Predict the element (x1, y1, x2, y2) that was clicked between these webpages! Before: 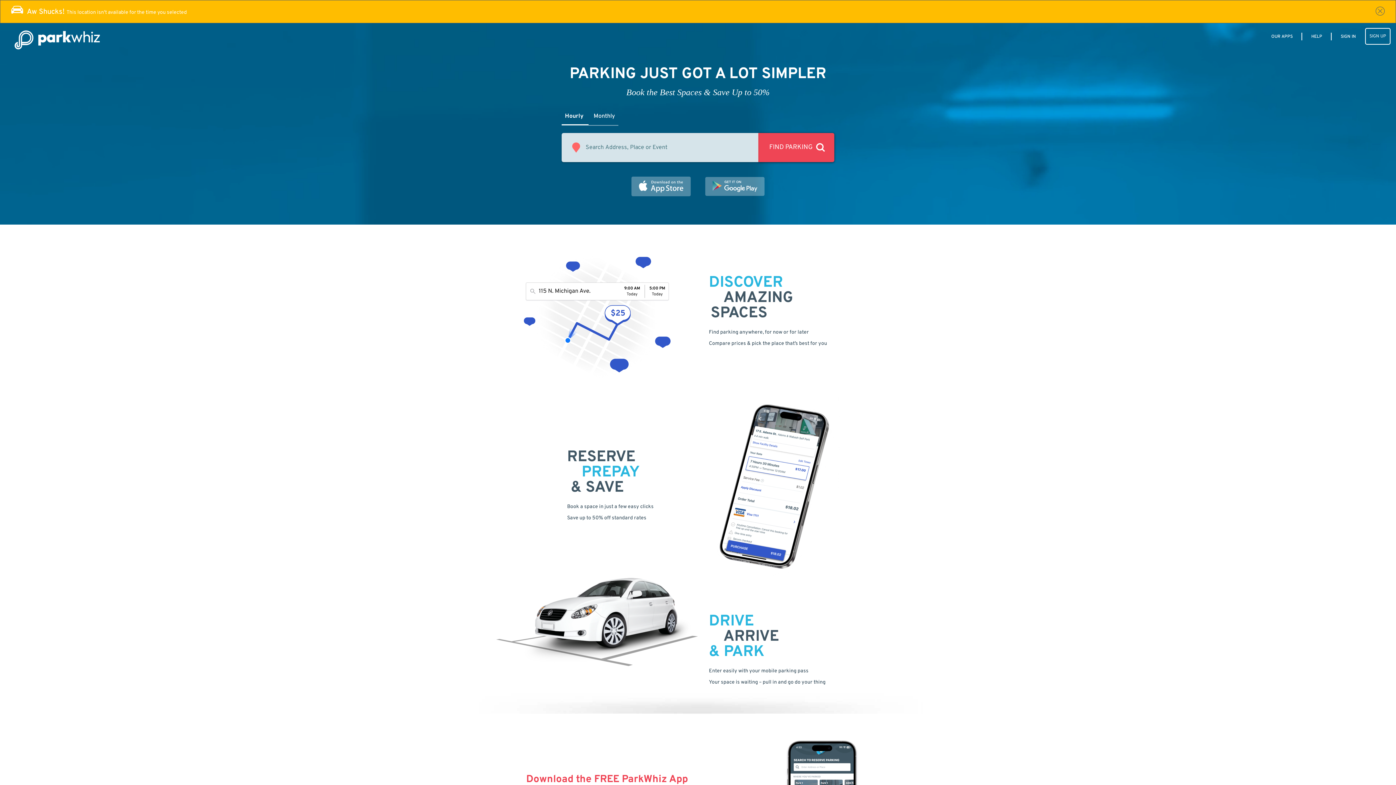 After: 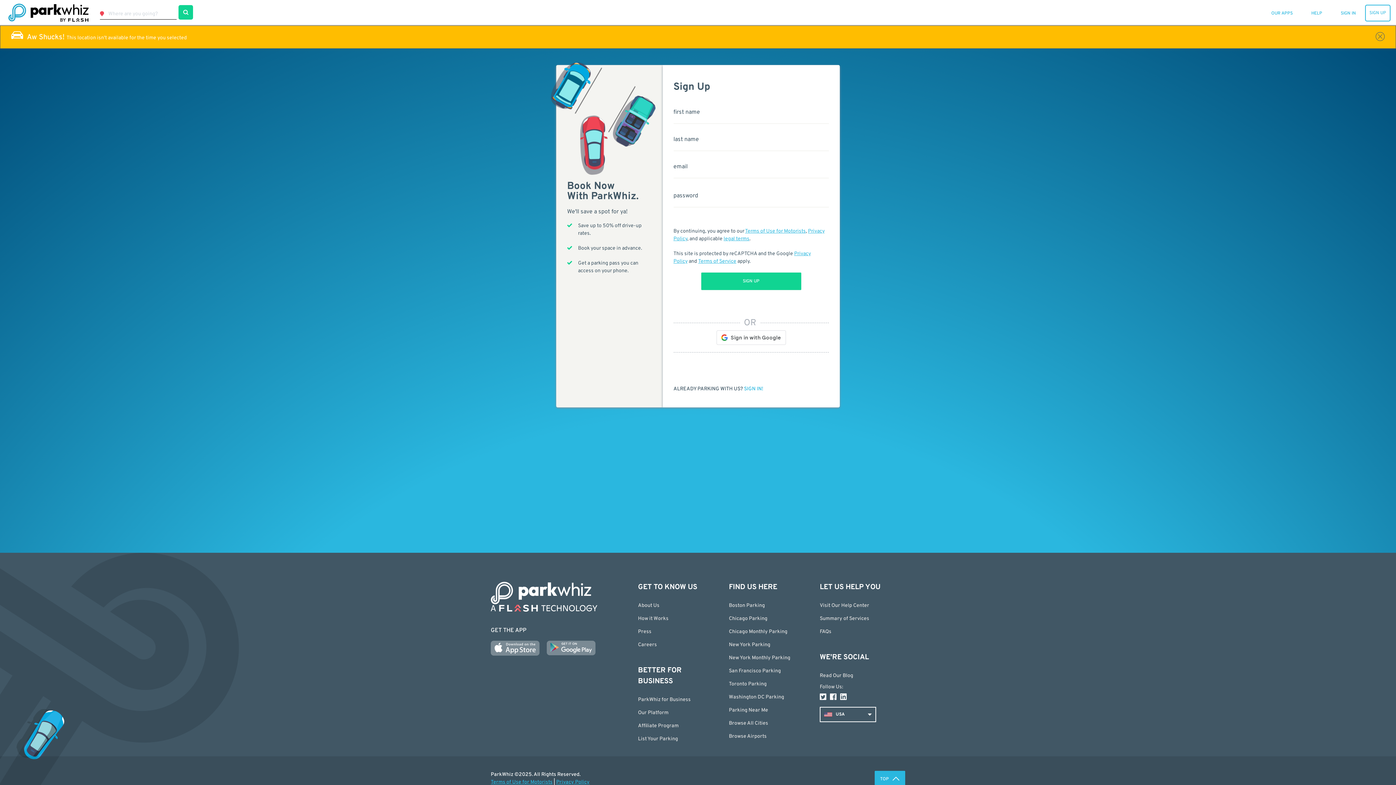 Action: label: SIGN UP bbox: (1365, 28, 1390, 44)